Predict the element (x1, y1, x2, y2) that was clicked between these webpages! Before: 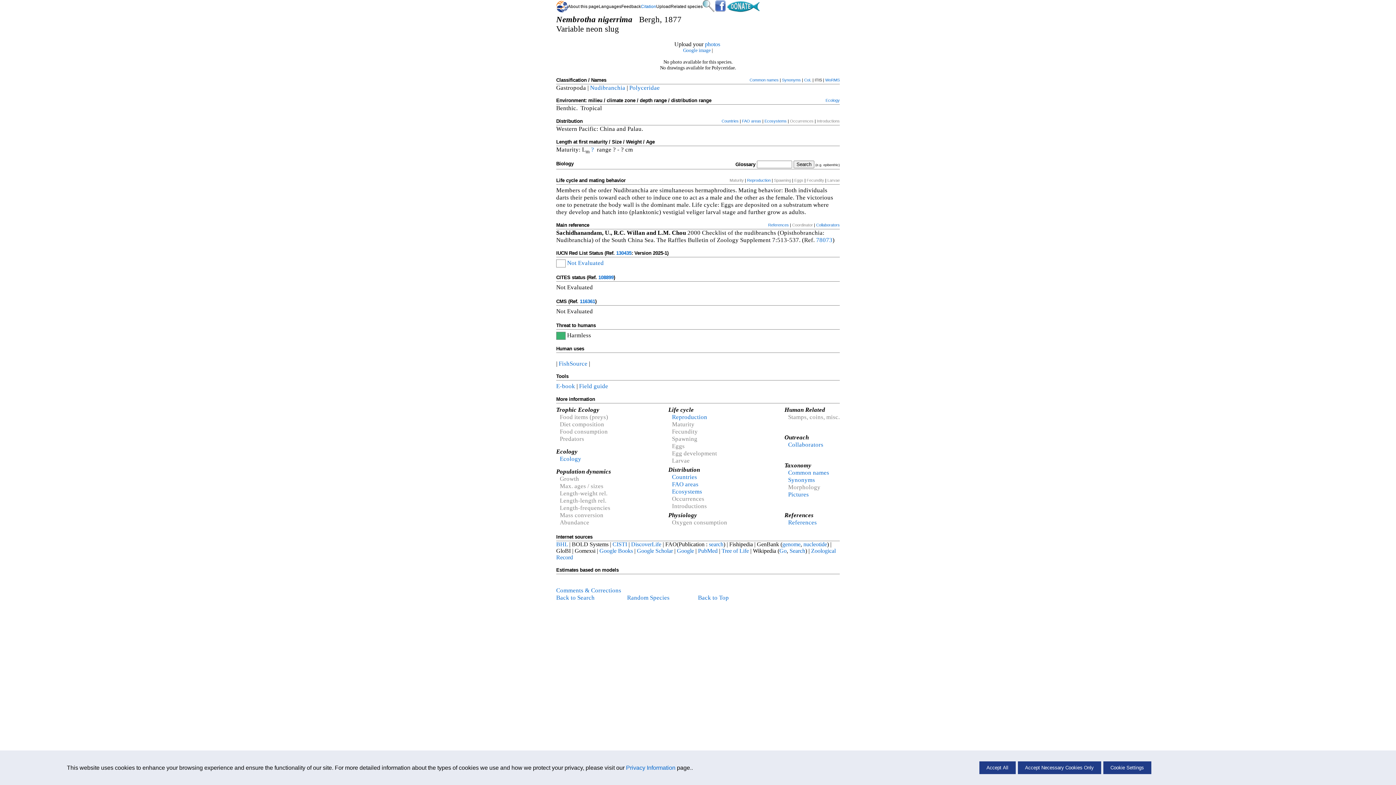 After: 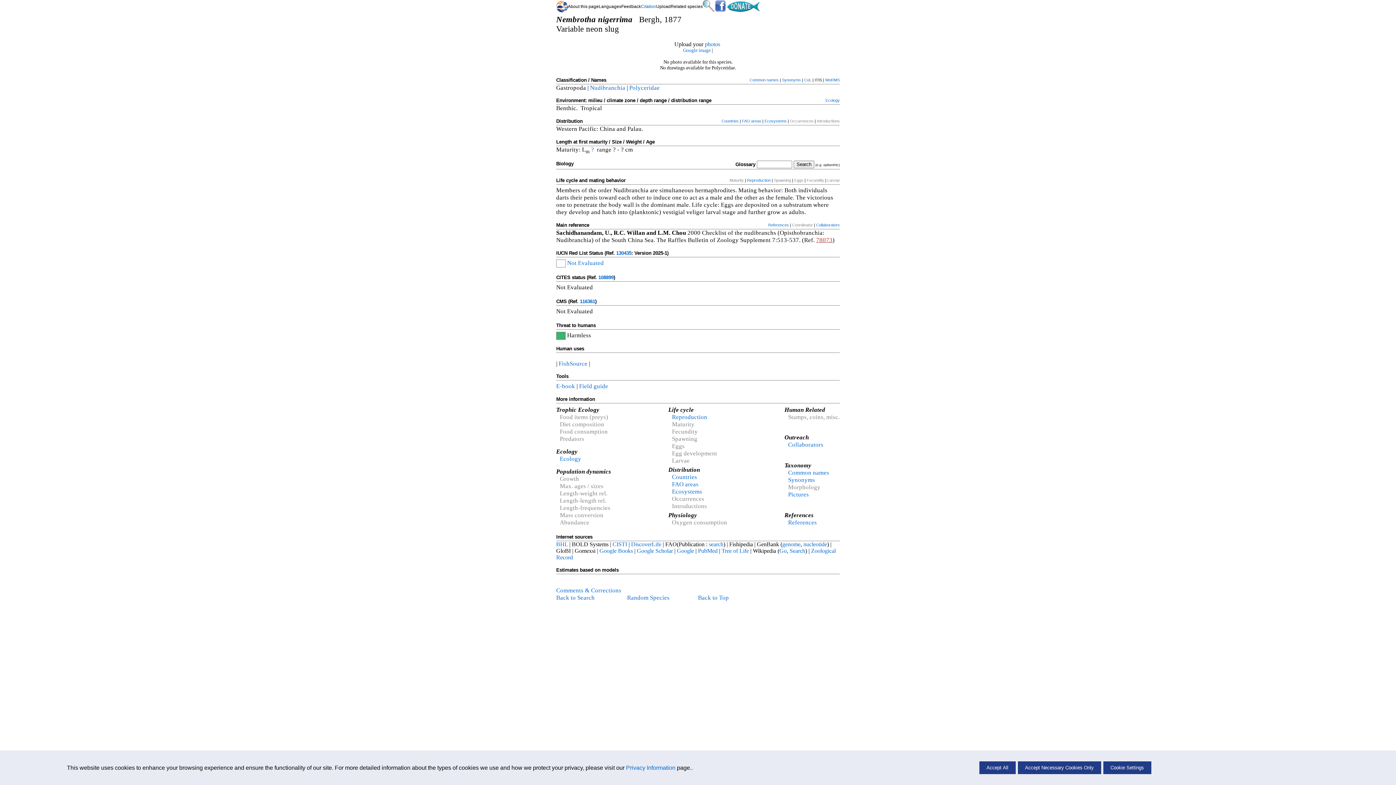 Action: bbox: (816, 236, 832, 243) label: 78073